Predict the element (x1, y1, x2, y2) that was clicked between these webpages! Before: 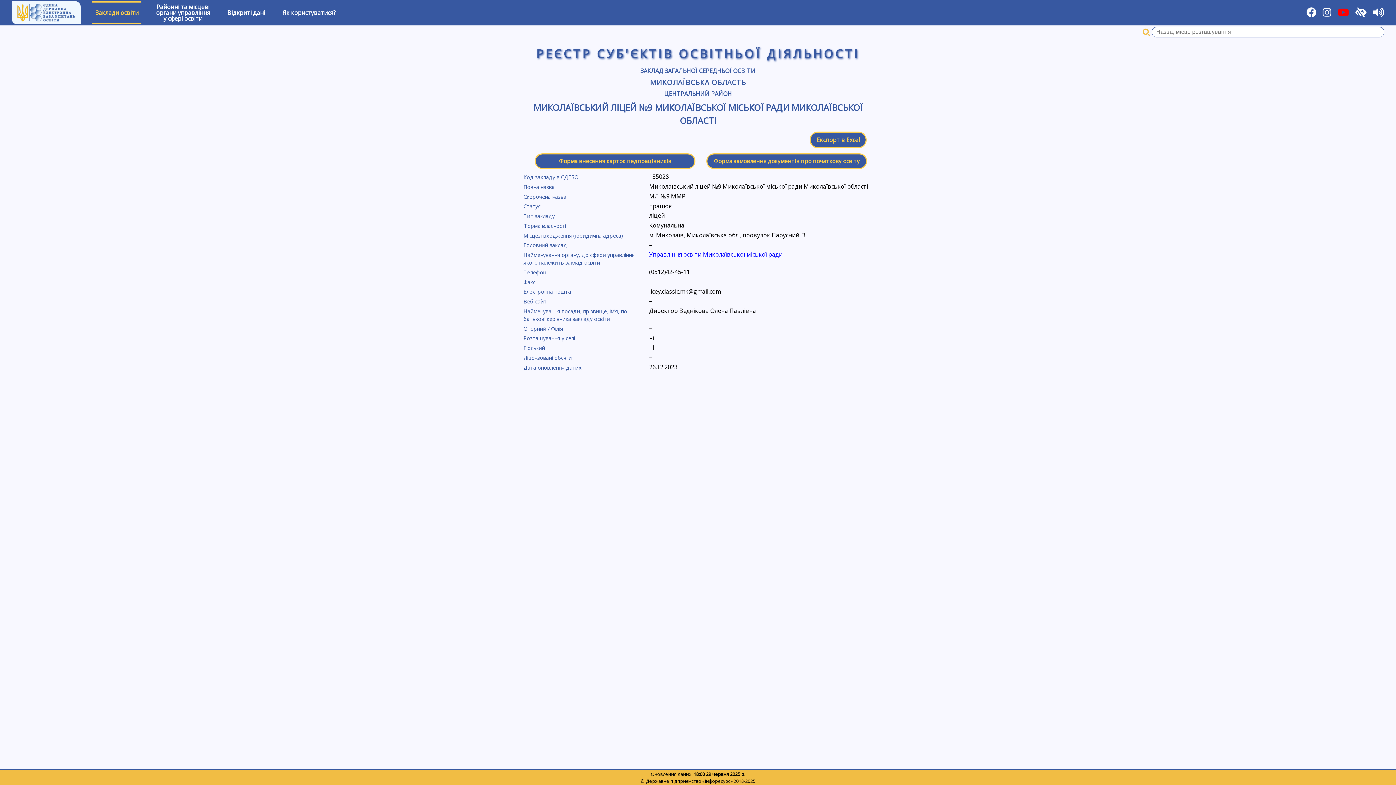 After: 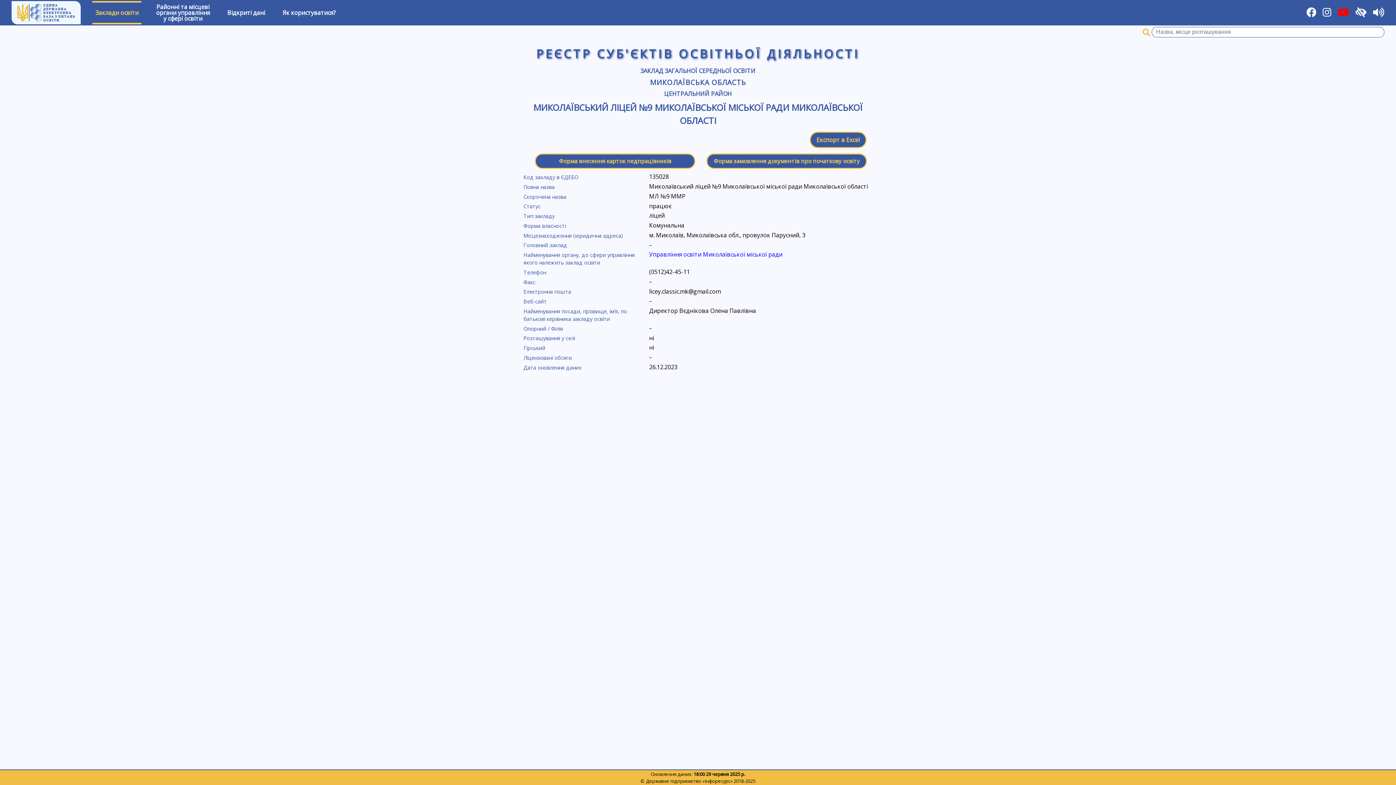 Action: label: Управління освіти Миколаївської міської ради bbox: (649, 250, 782, 258)